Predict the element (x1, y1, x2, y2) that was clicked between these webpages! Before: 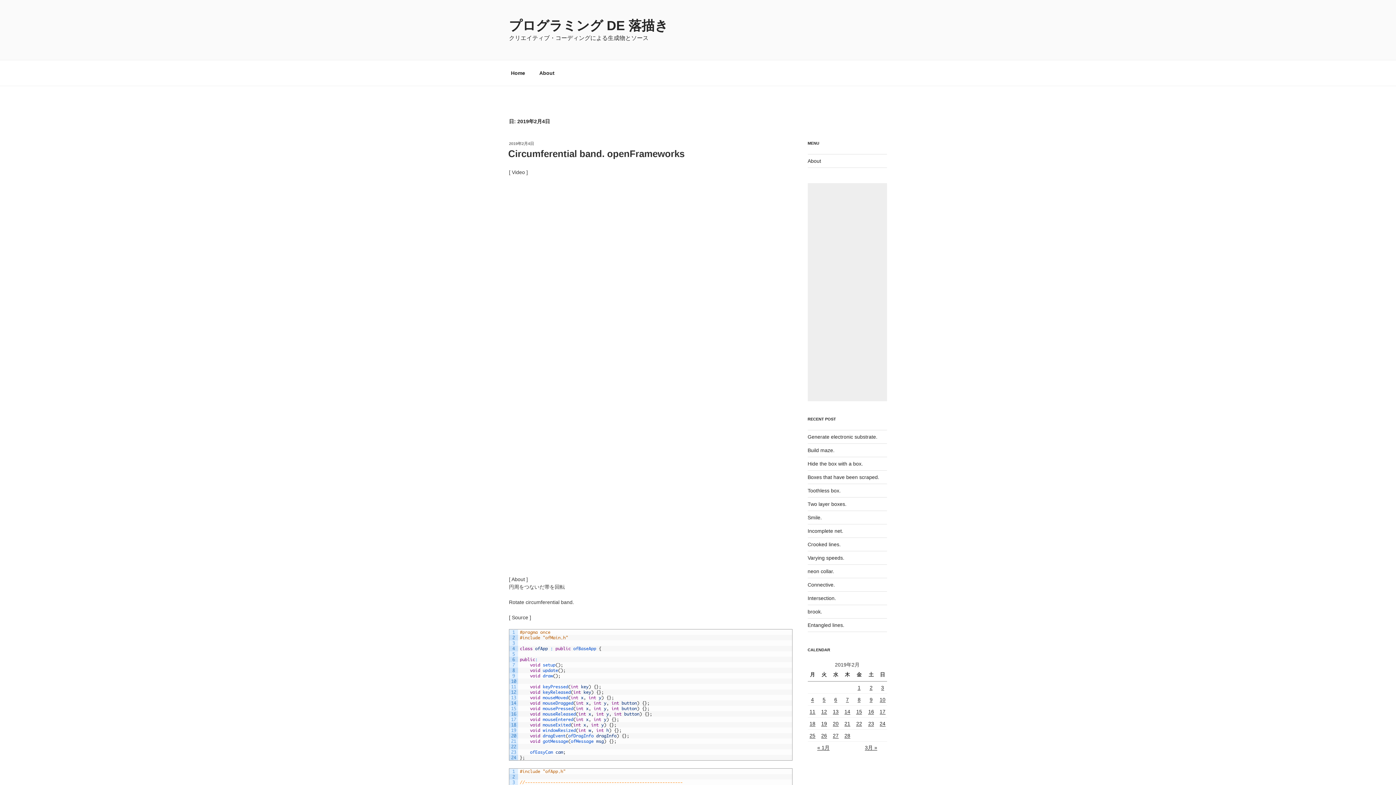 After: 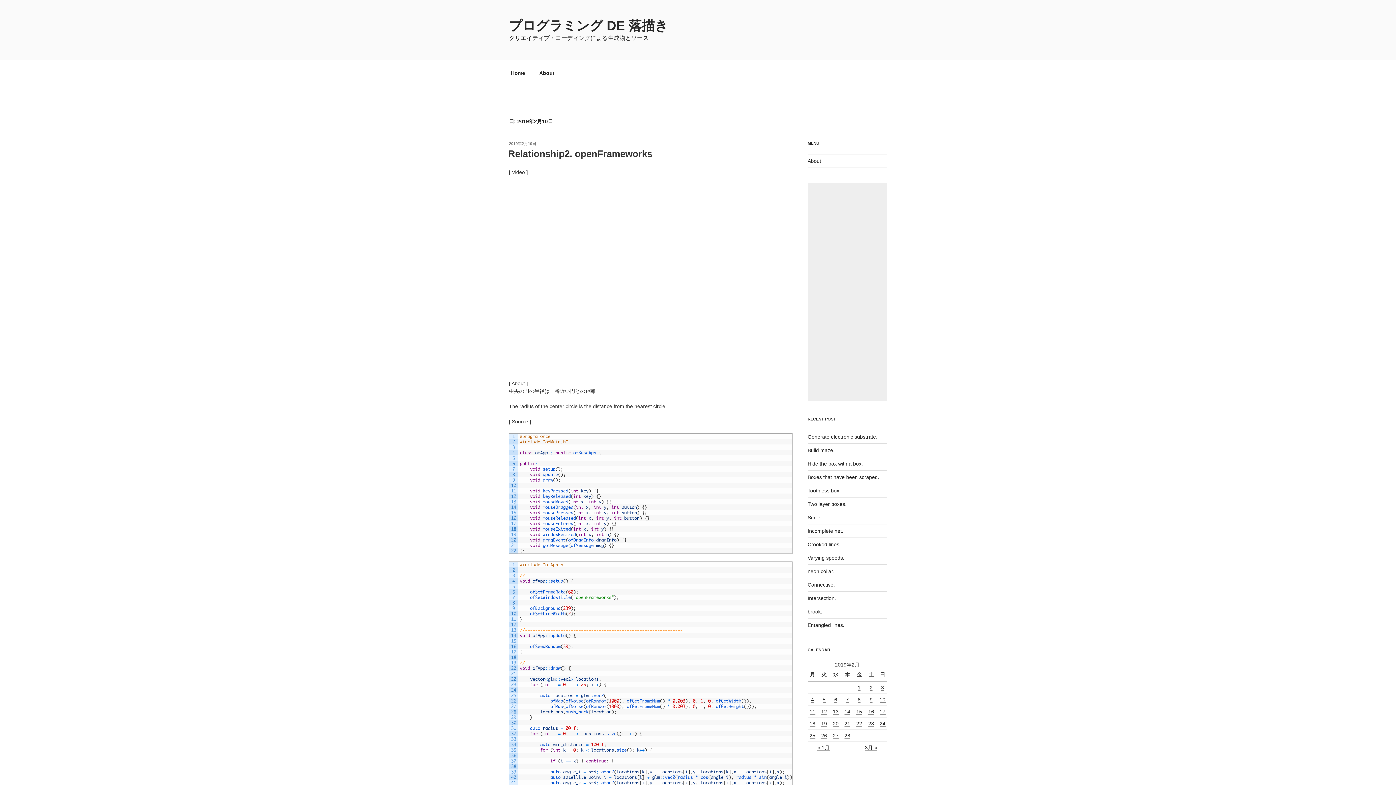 Action: label: 2019年2月10日 に投稿を公開 bbox: (879, 696, 885, 702)